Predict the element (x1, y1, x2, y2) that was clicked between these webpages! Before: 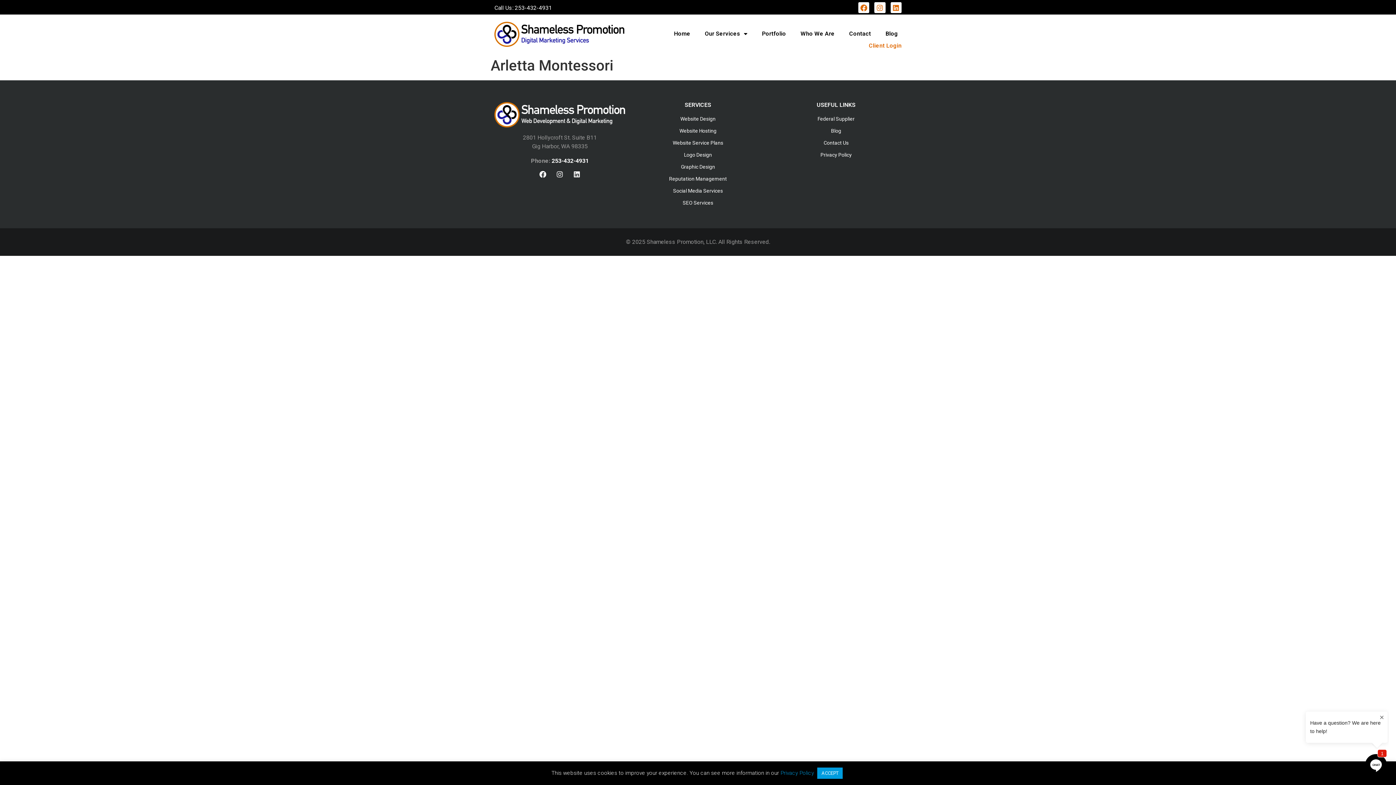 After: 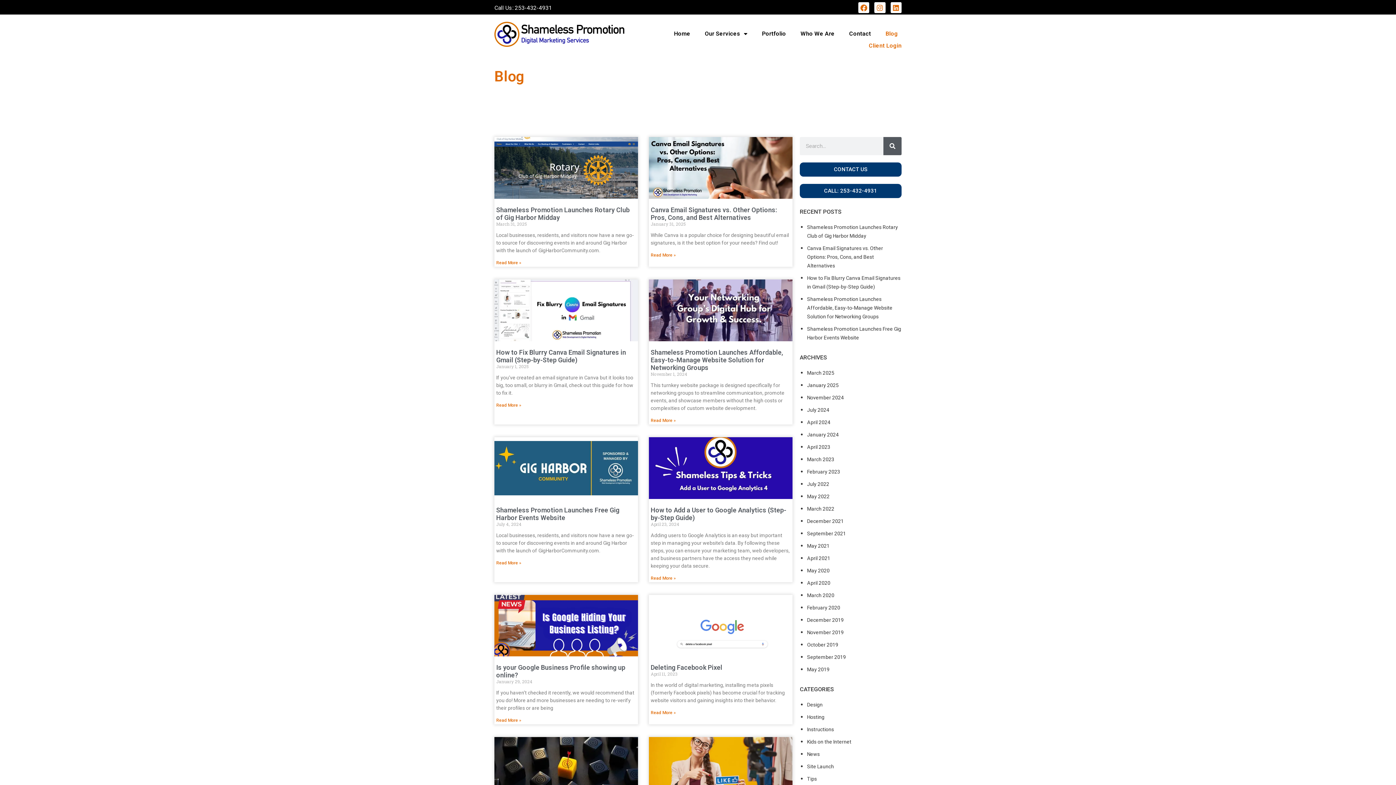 Action: bbox: (878, 25, 905, 42) label: Blog